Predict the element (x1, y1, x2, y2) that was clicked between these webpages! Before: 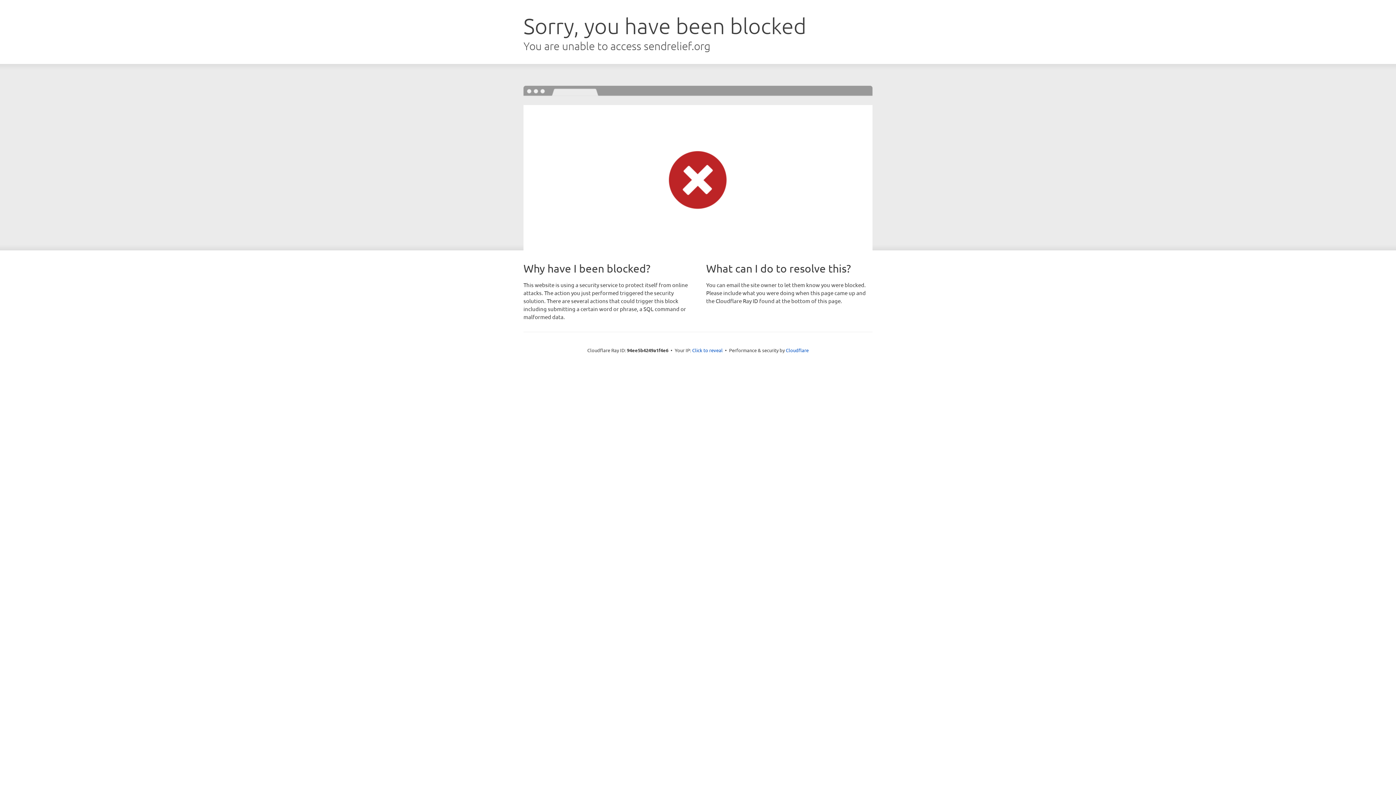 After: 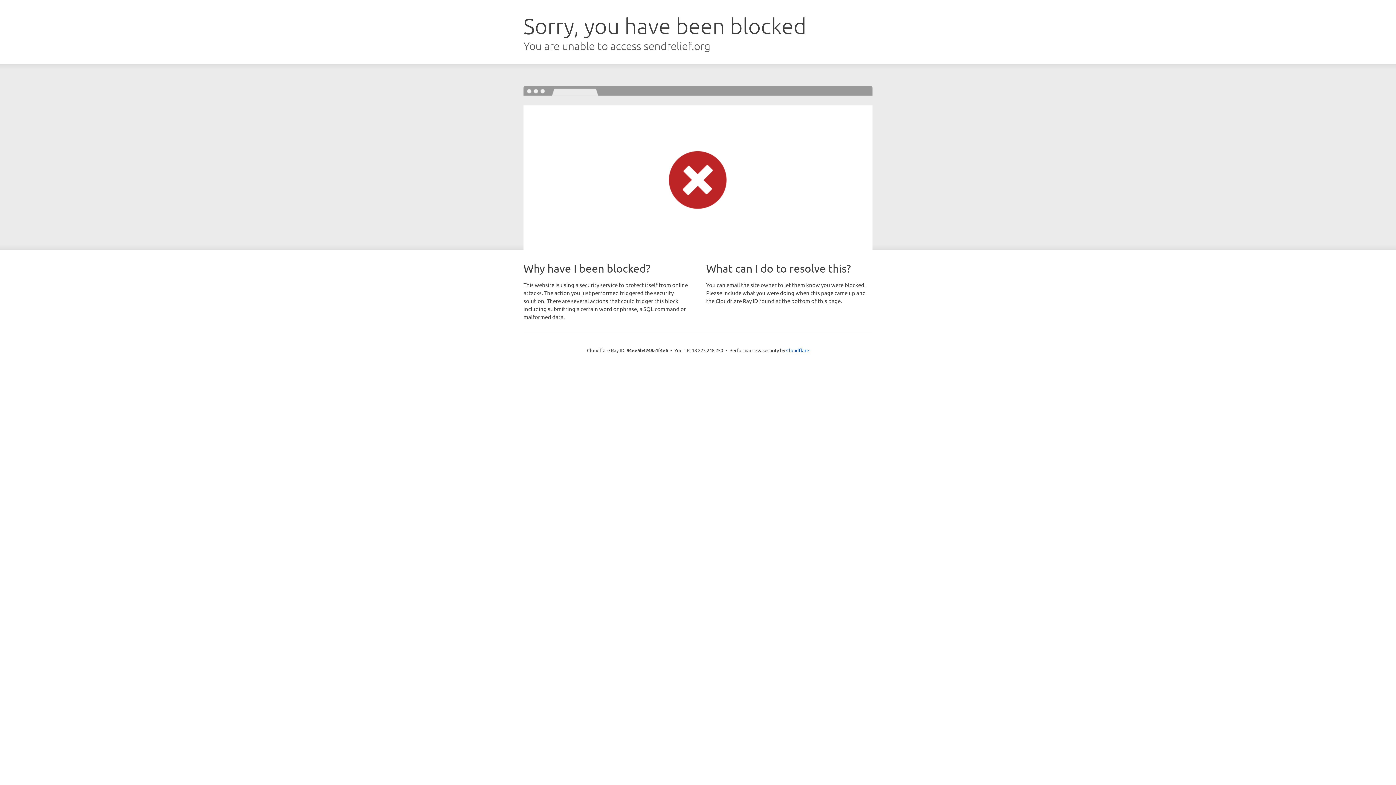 Action: label: Click to reveal bbox: (692, 346, 722, 353)